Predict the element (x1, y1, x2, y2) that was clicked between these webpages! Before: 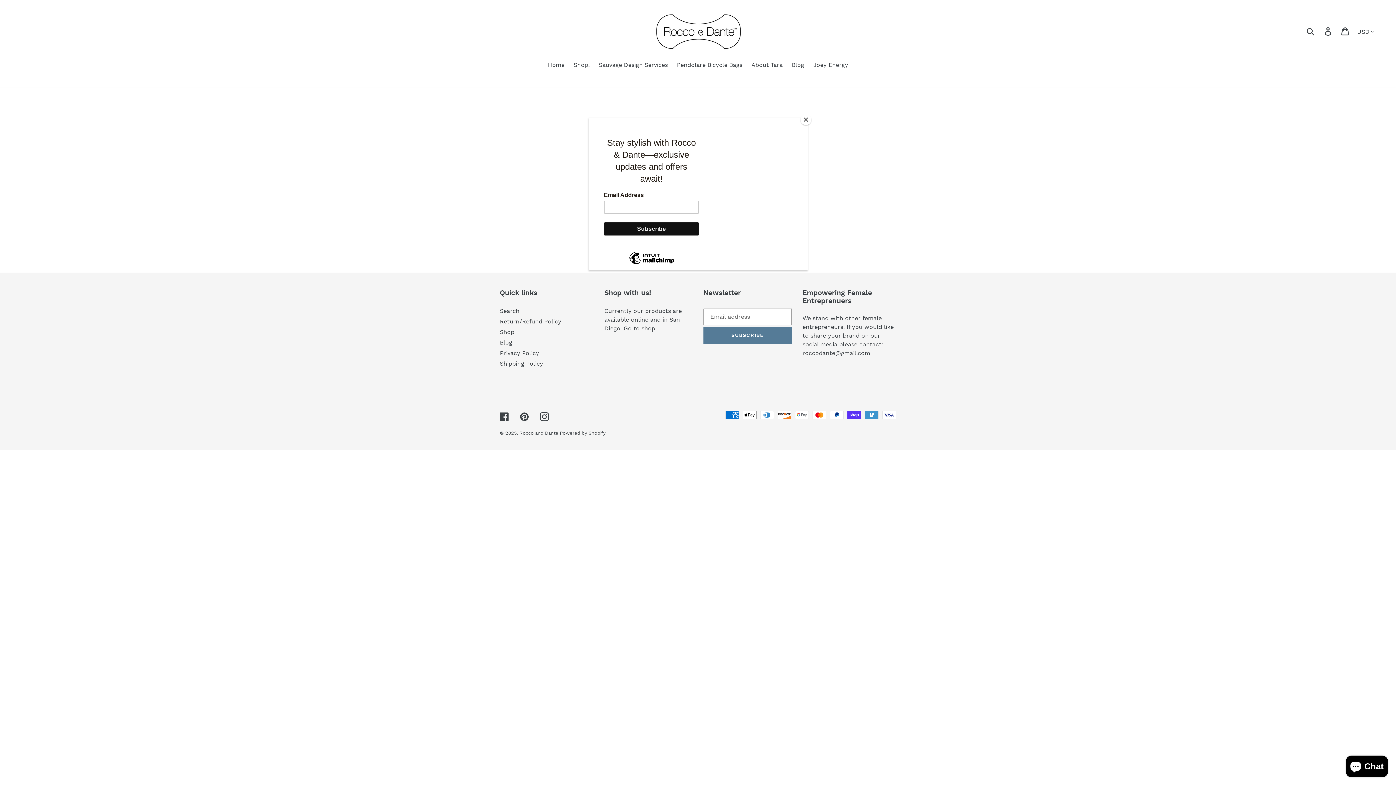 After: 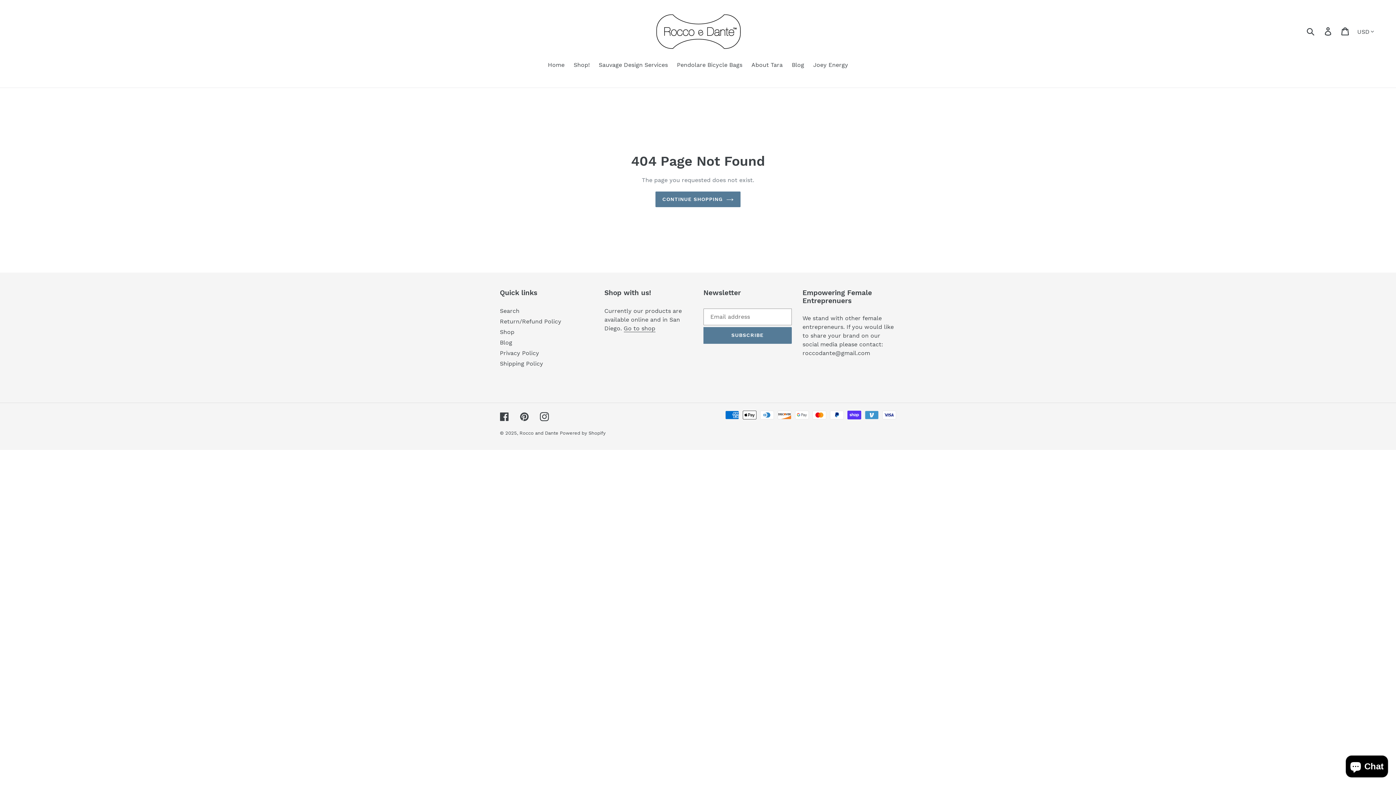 Action: label: Close bbox: (800, 114, 811, 125)